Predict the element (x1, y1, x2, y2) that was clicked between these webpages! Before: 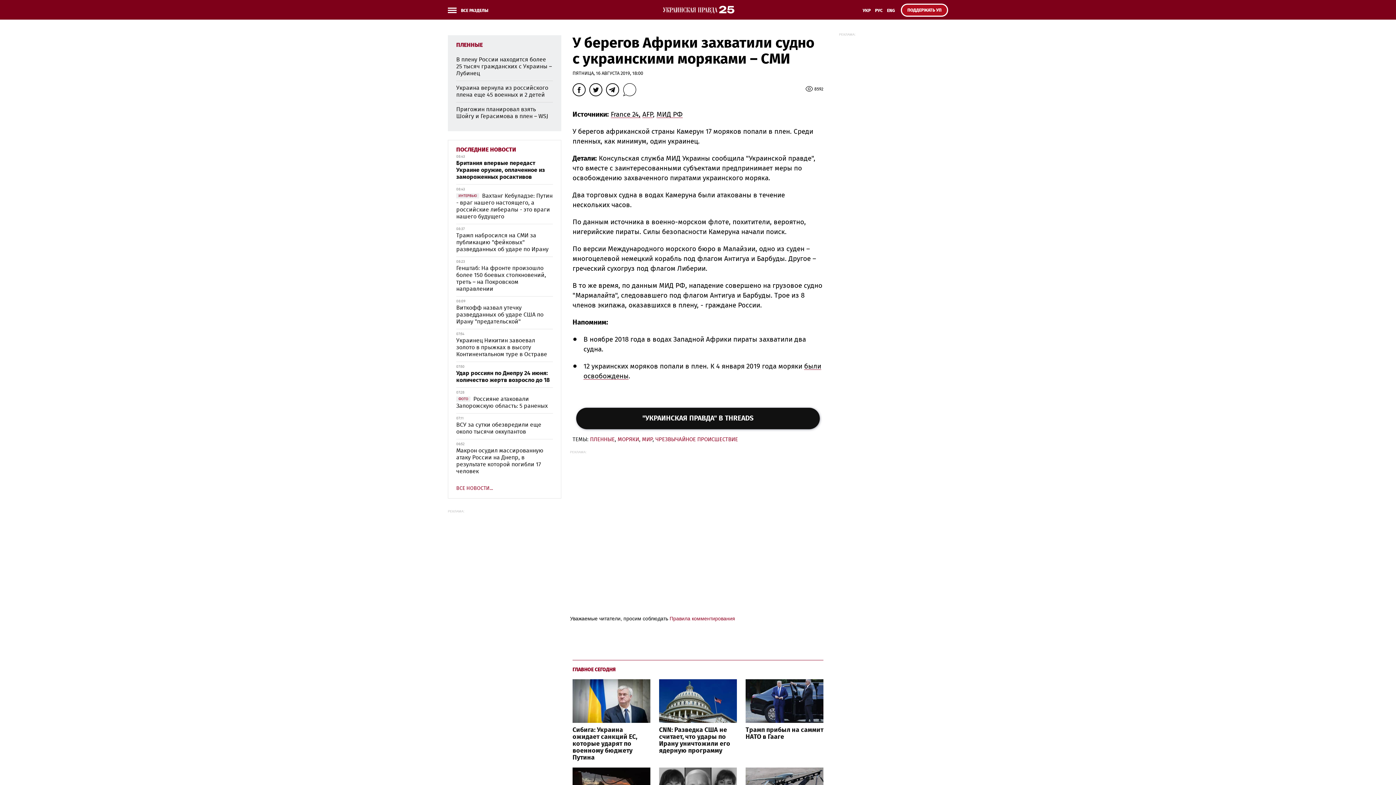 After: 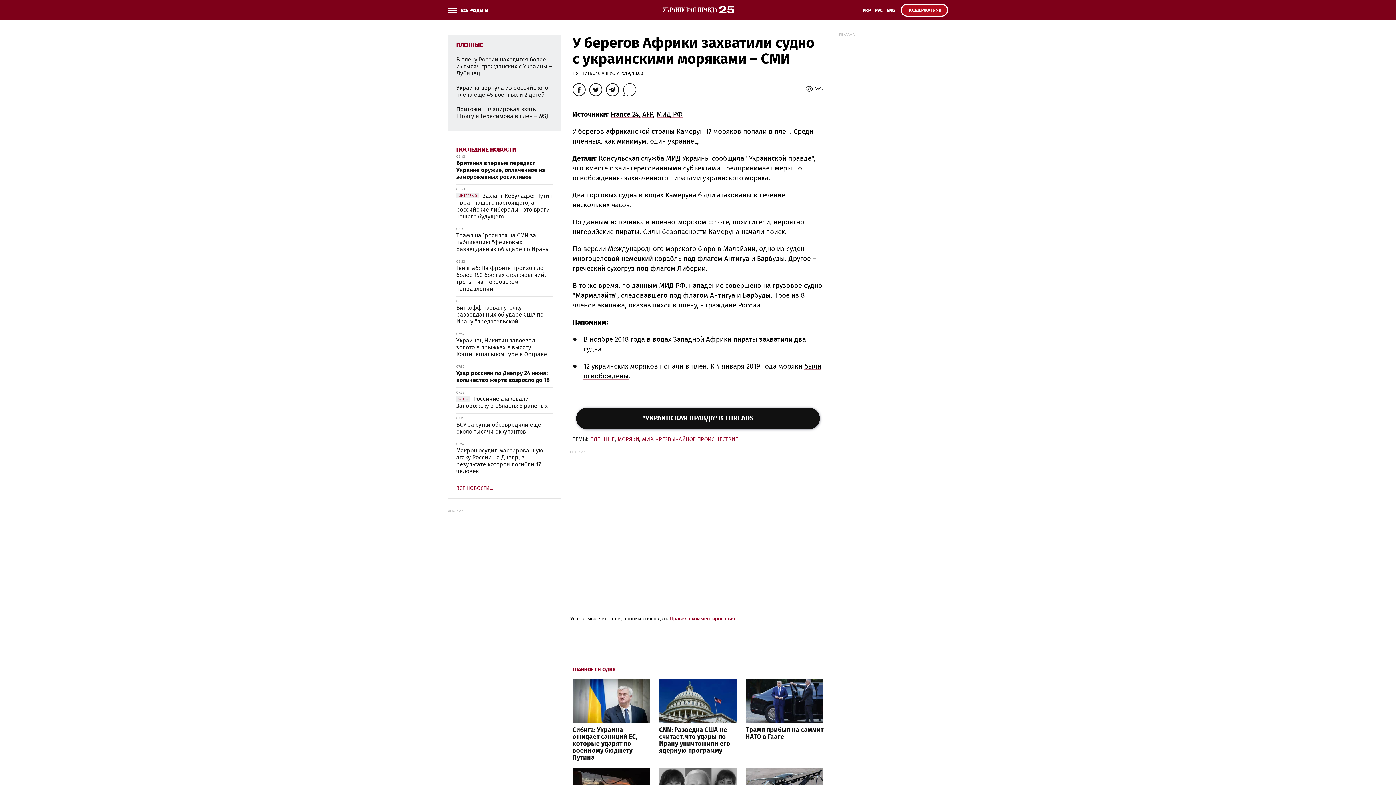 Action: bbox: (642, 415, 753, 422) label: "УКРАИНСКАЯ ПРАВДА" В THREADS